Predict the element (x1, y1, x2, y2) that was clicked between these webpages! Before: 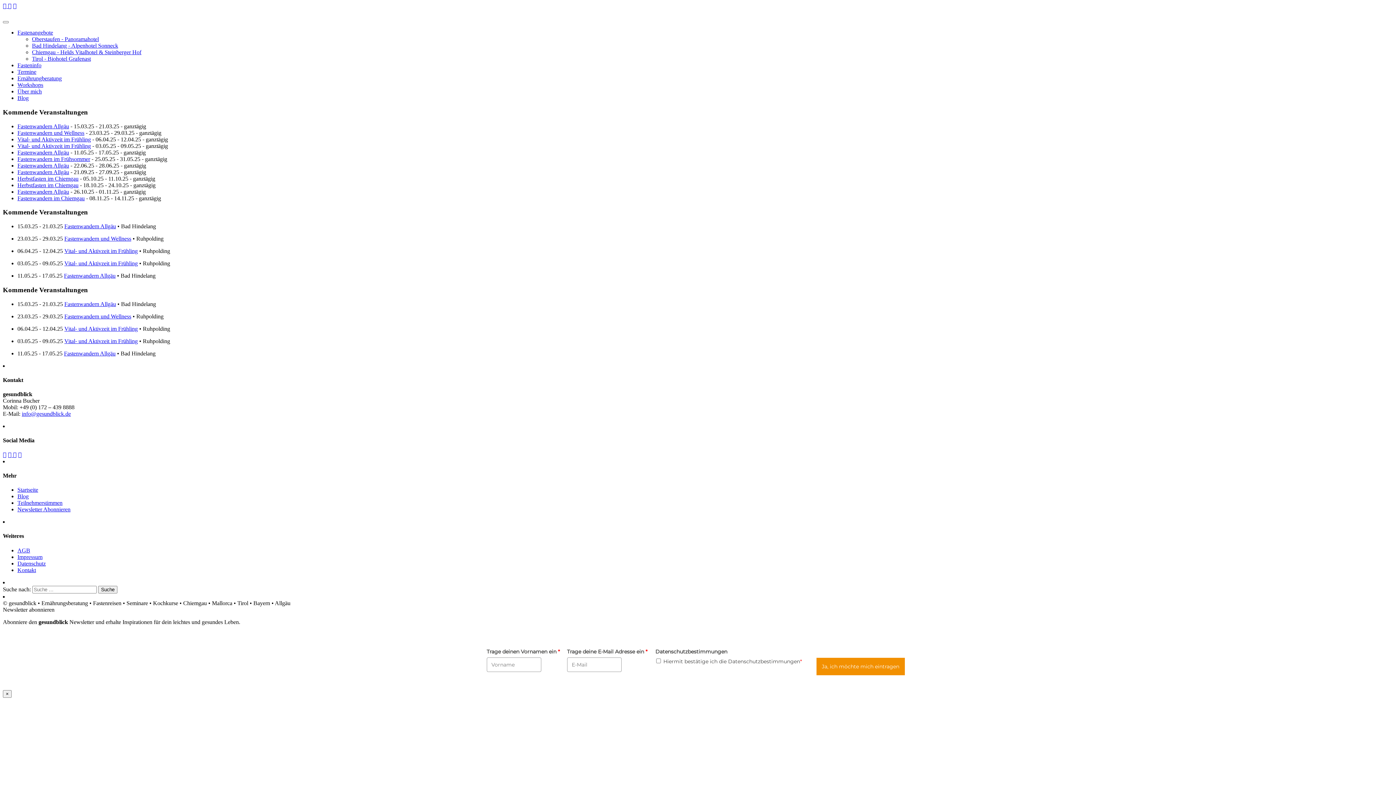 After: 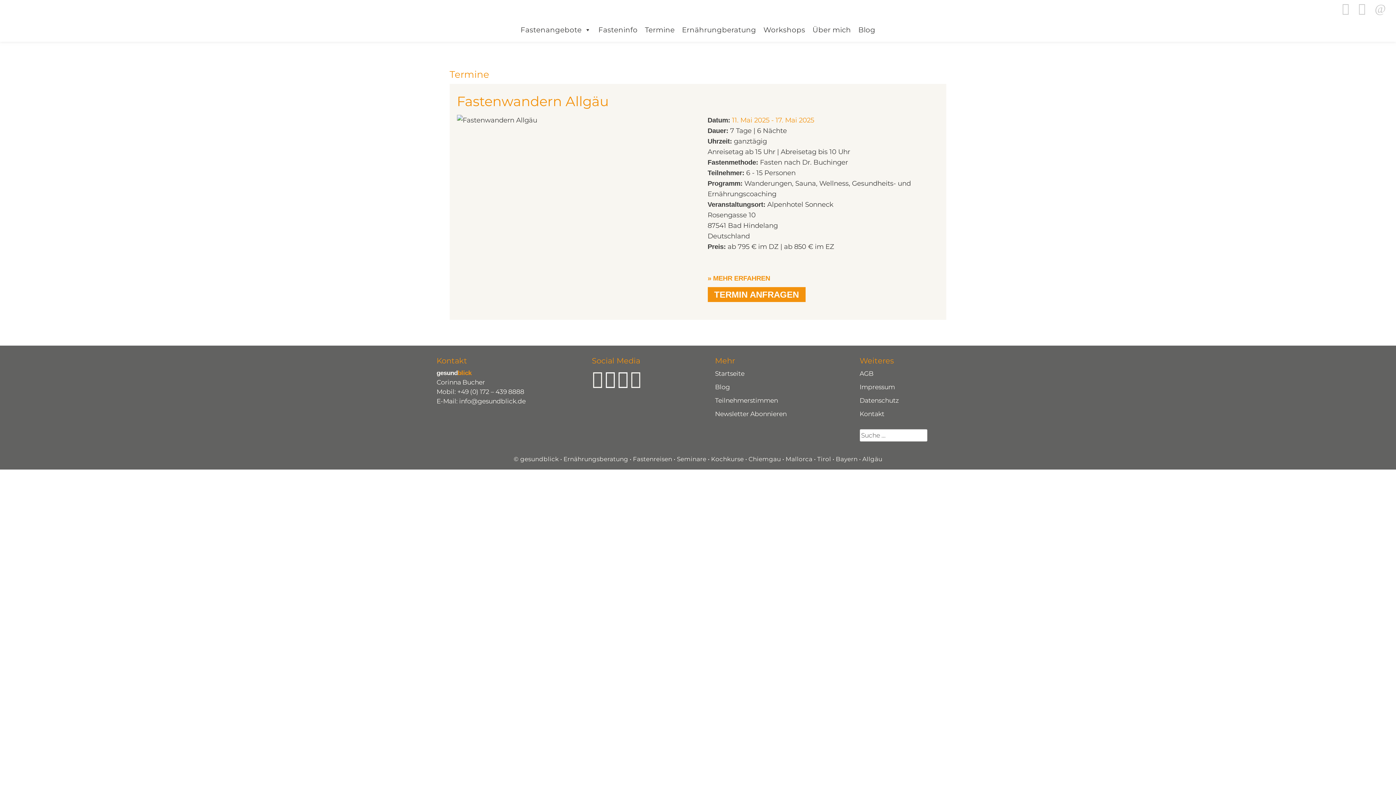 Action: label: Fastenwandern Allgäu bbox: (64, 350, 115, 356)